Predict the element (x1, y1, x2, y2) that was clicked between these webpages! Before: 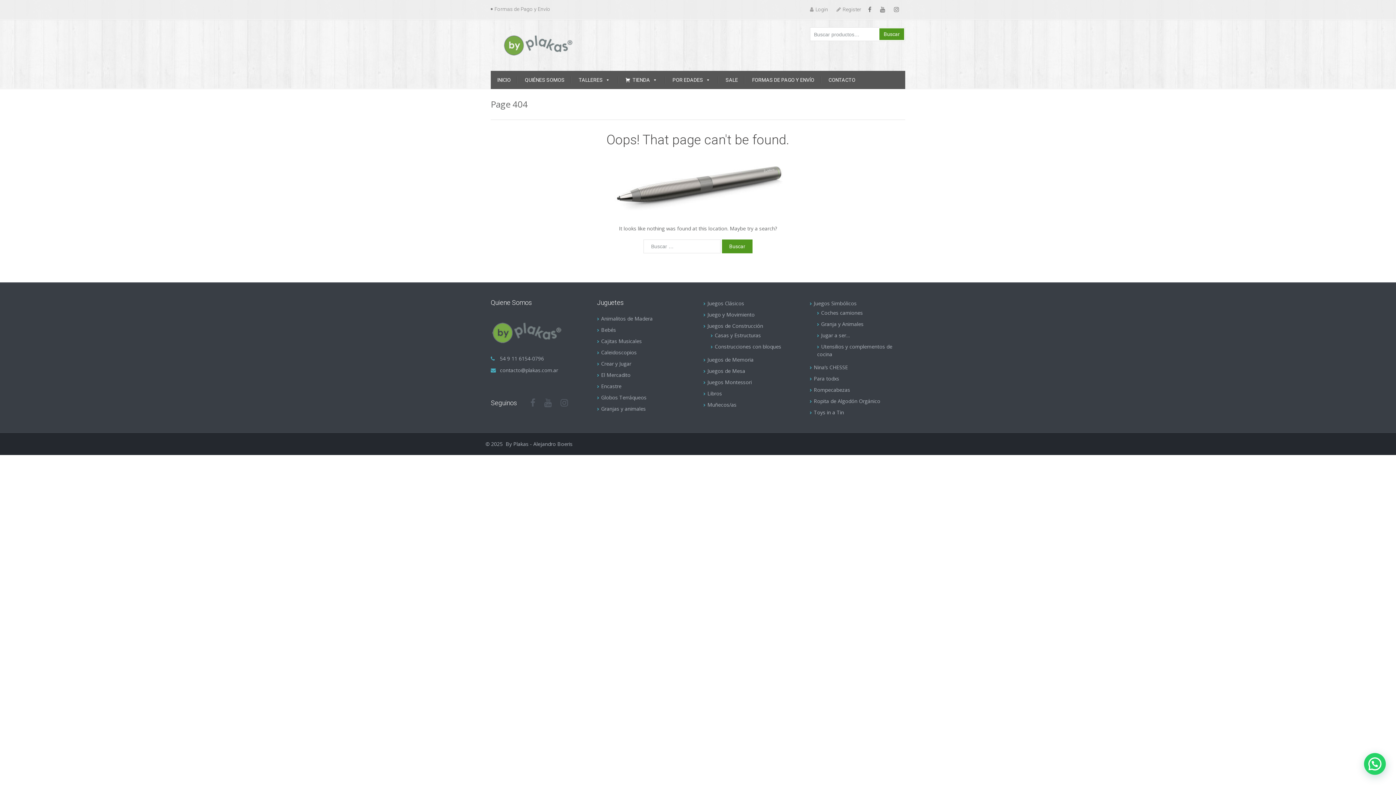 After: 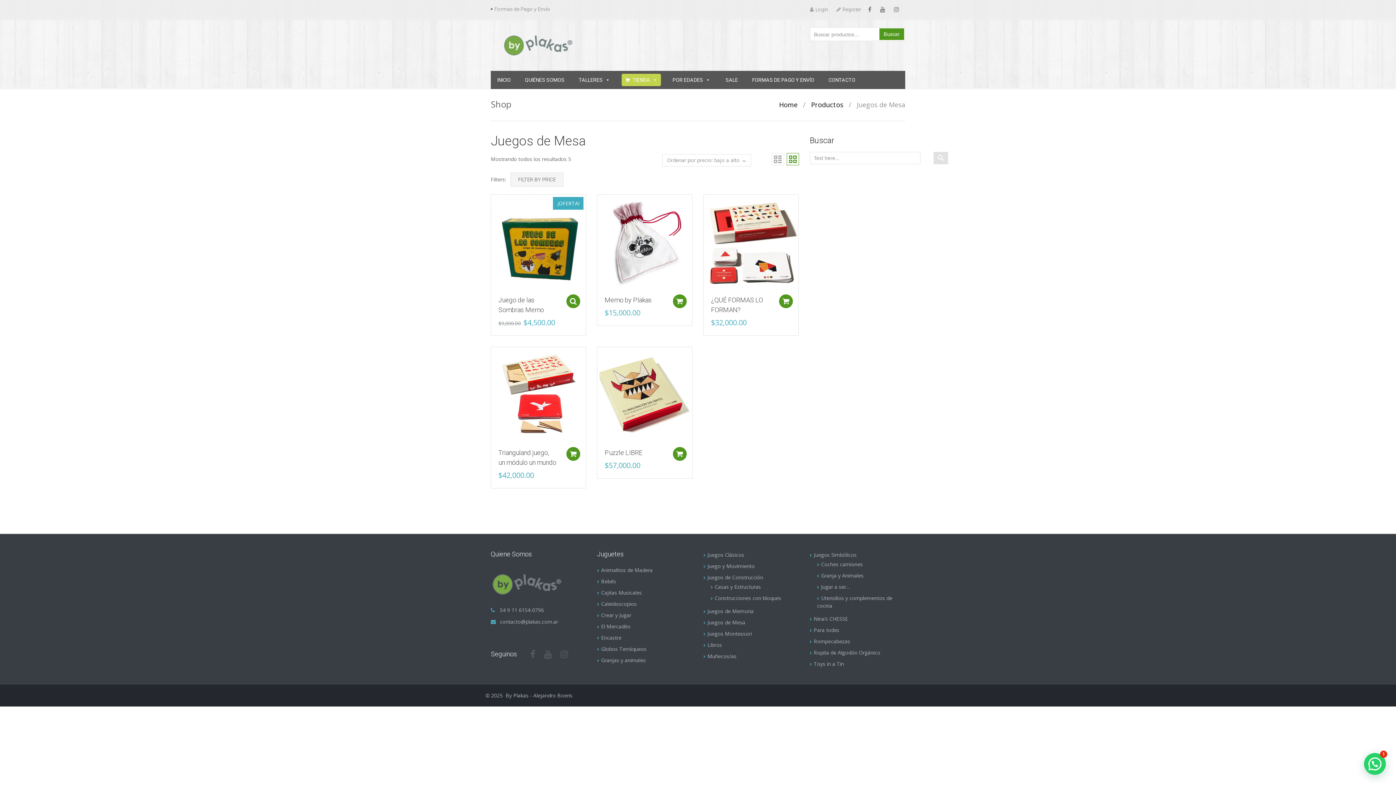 Action: label: Juegos de Mesa bbox: (707, 367, 745, 374)